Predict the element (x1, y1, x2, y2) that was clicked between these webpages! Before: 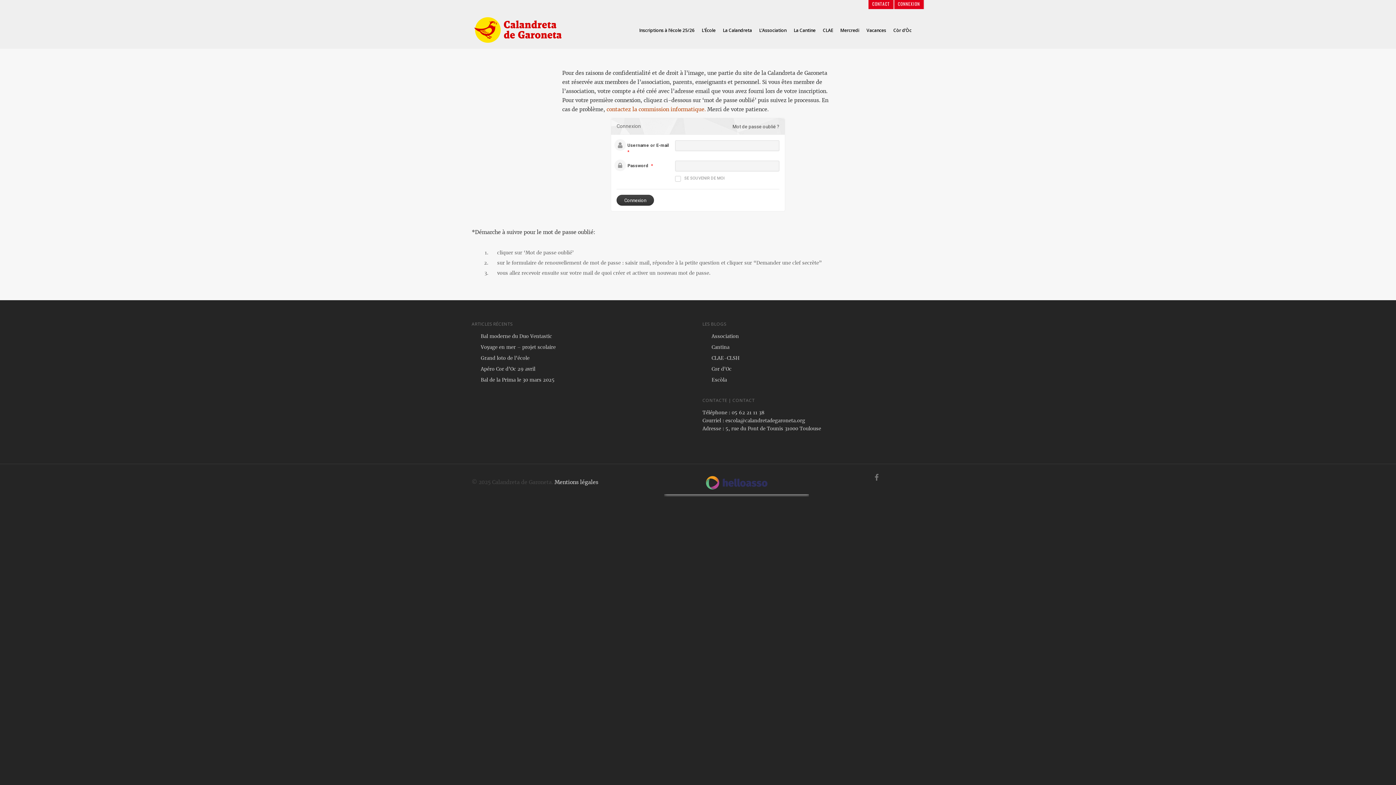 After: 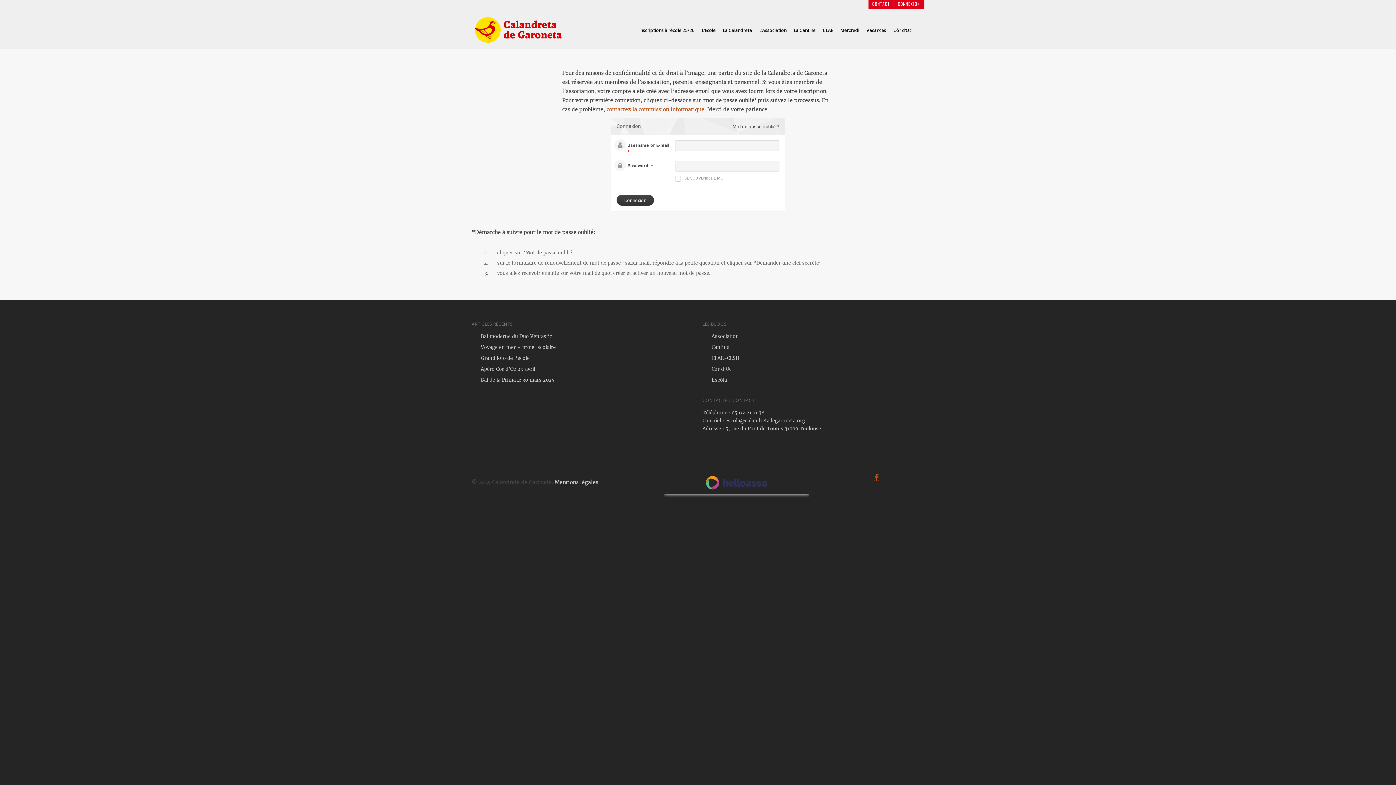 Action: bbox: (874, 472, 878, 481)